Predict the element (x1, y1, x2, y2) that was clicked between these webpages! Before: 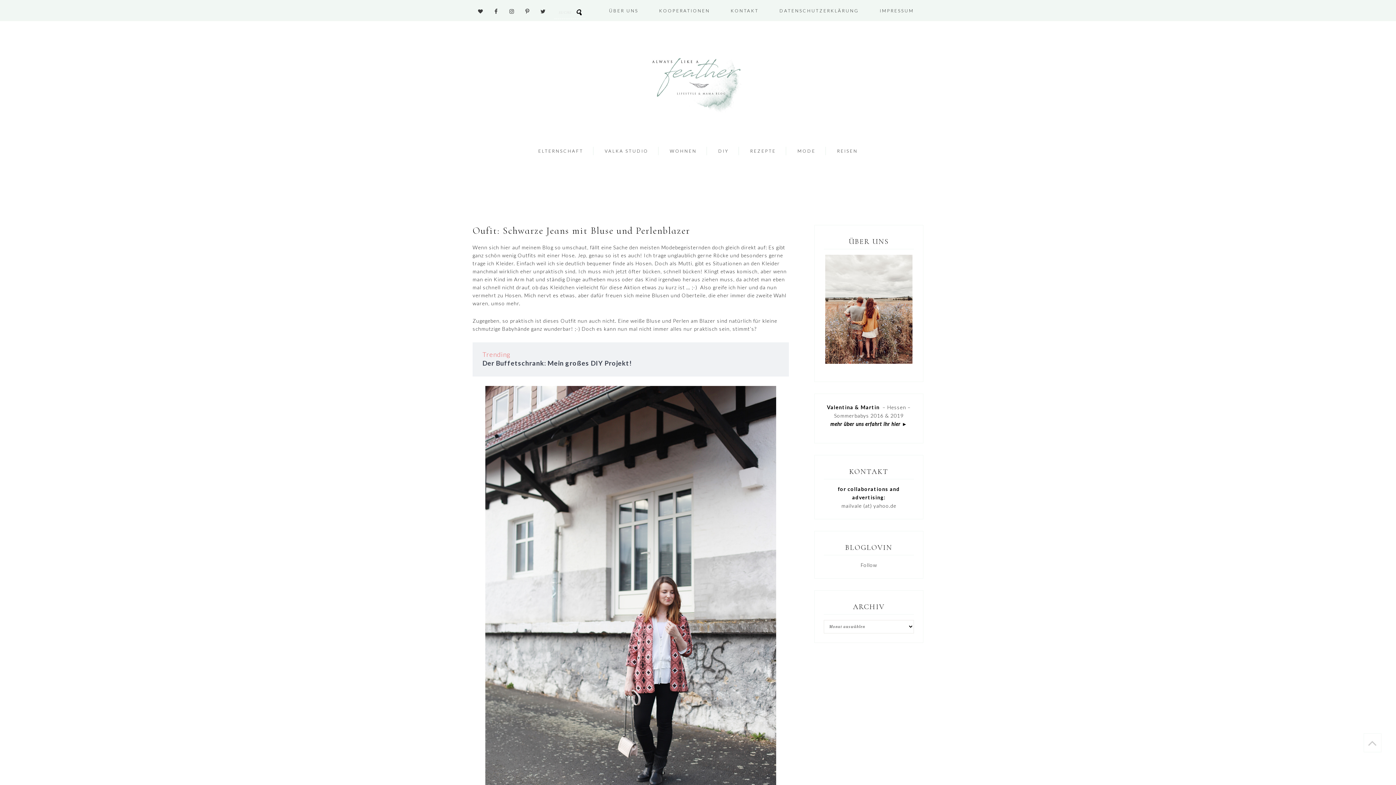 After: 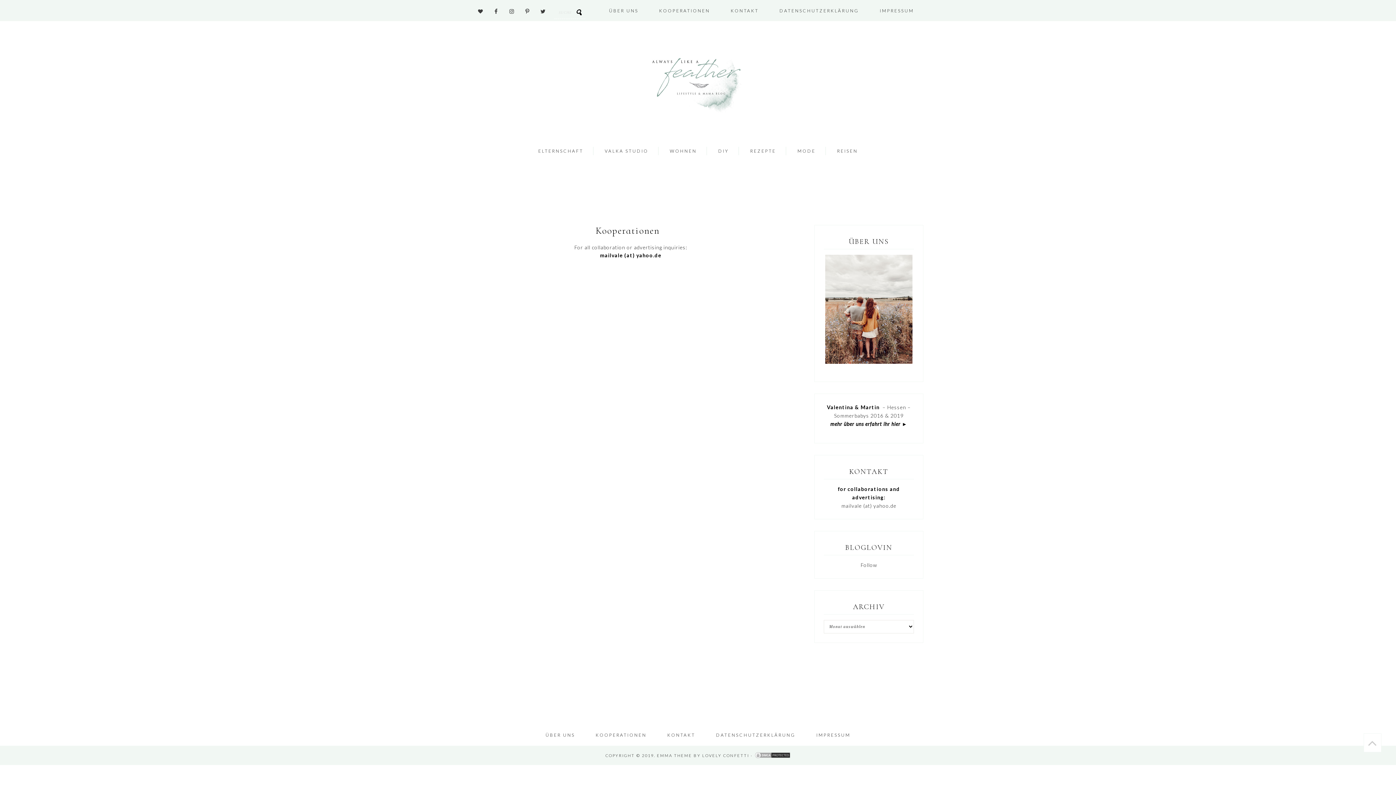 Action: label: KOOPERATIONEN bbox: (649, 0, 719, 21)